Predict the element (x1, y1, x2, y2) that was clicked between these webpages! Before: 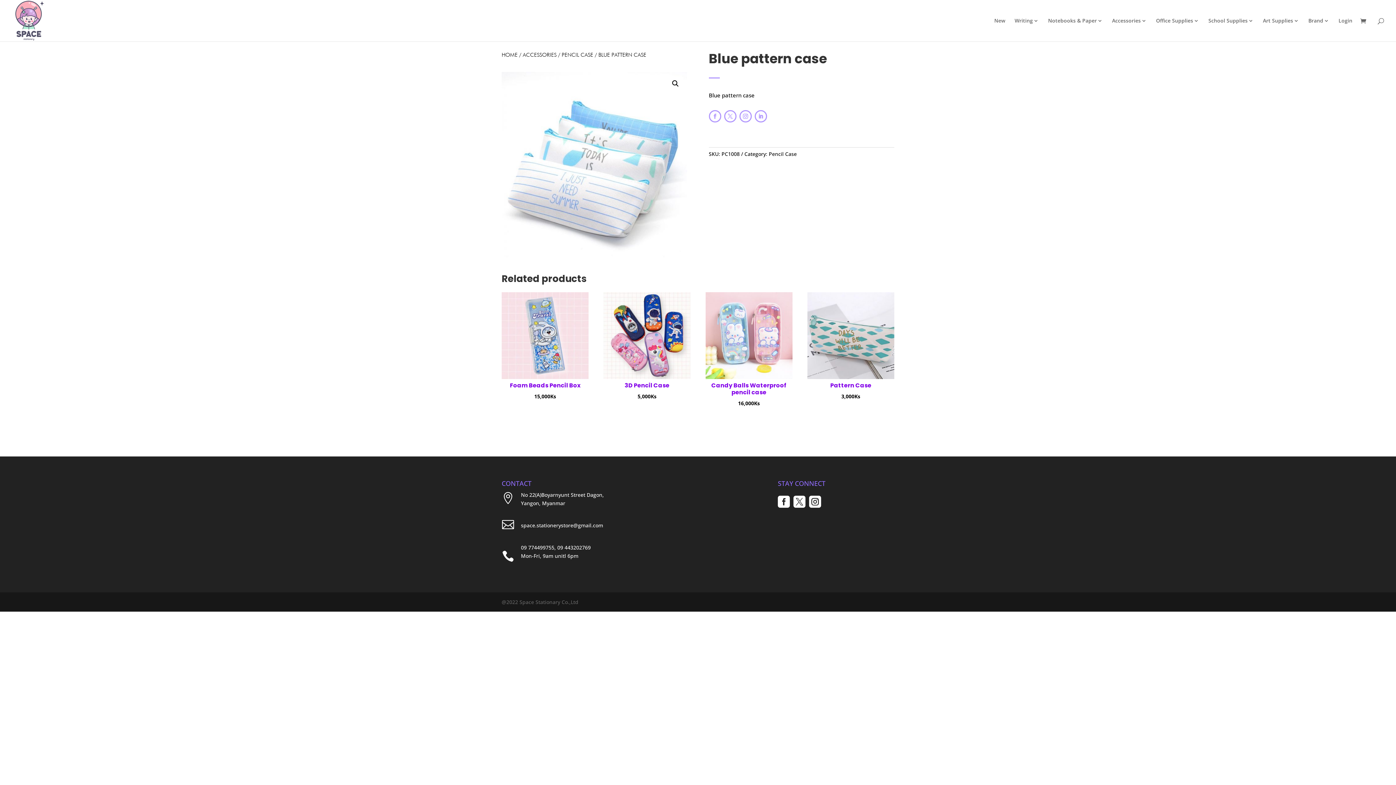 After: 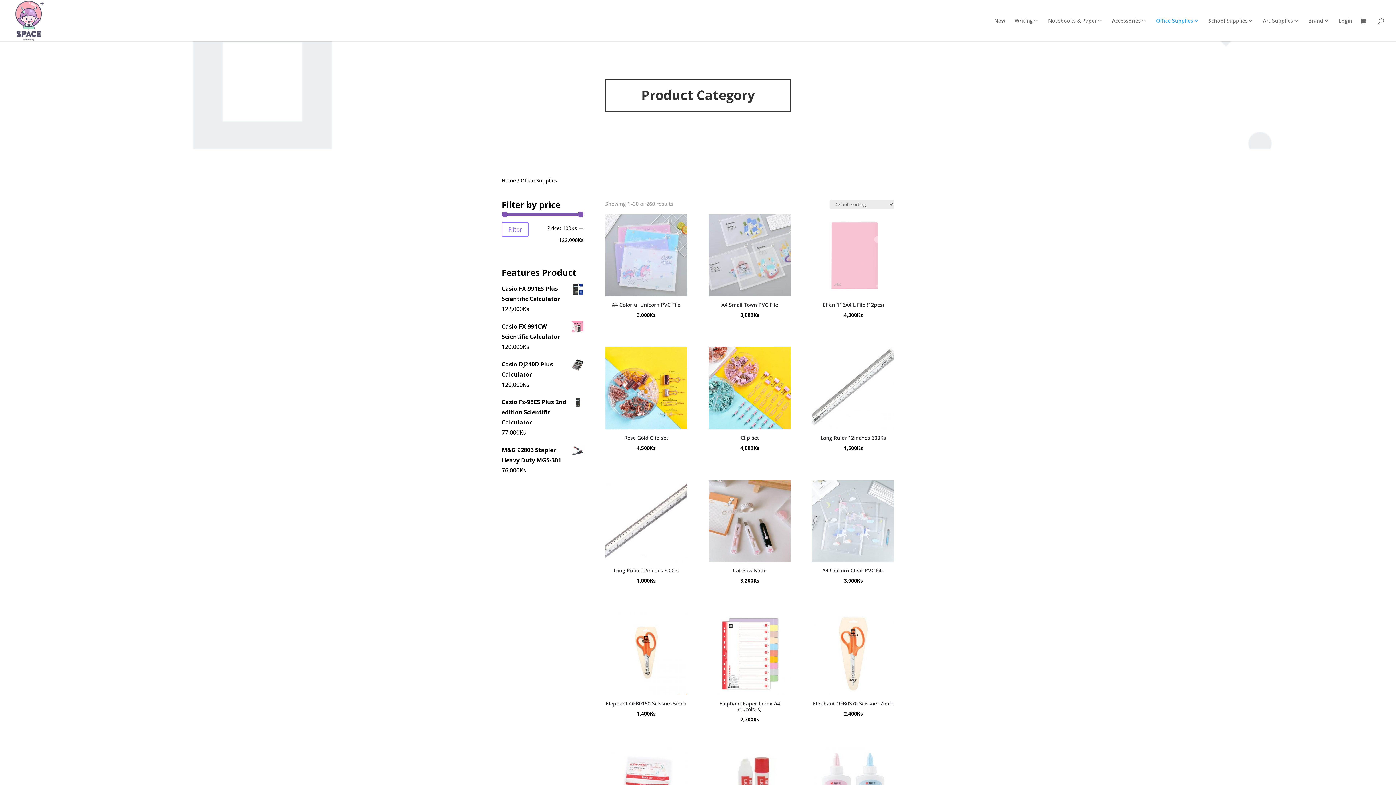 Action: bbox: (1156, 18, 1199, 41) label: Office Supplies